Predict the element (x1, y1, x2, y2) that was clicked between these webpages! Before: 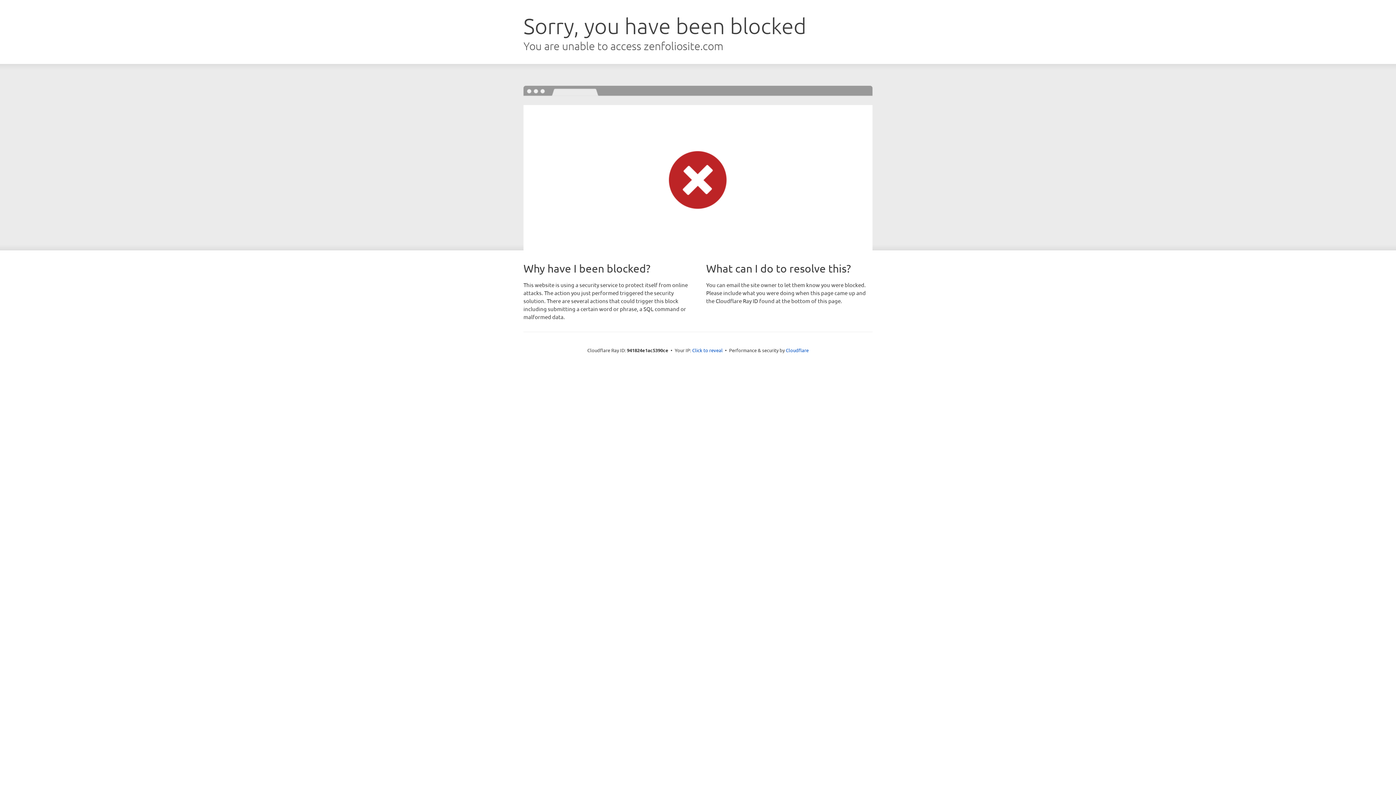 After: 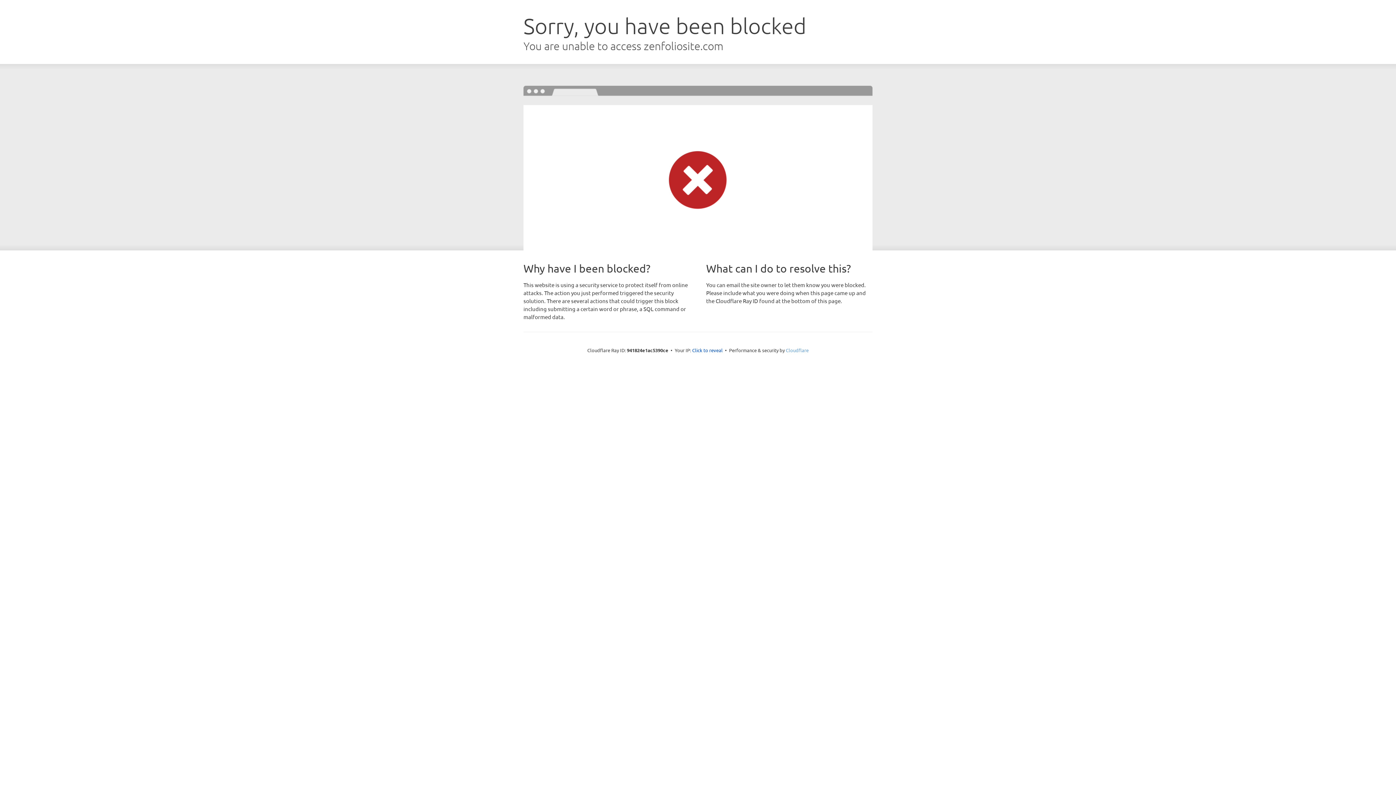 Action: label: Cloudflare bbox: (786, 347, 808, 353)